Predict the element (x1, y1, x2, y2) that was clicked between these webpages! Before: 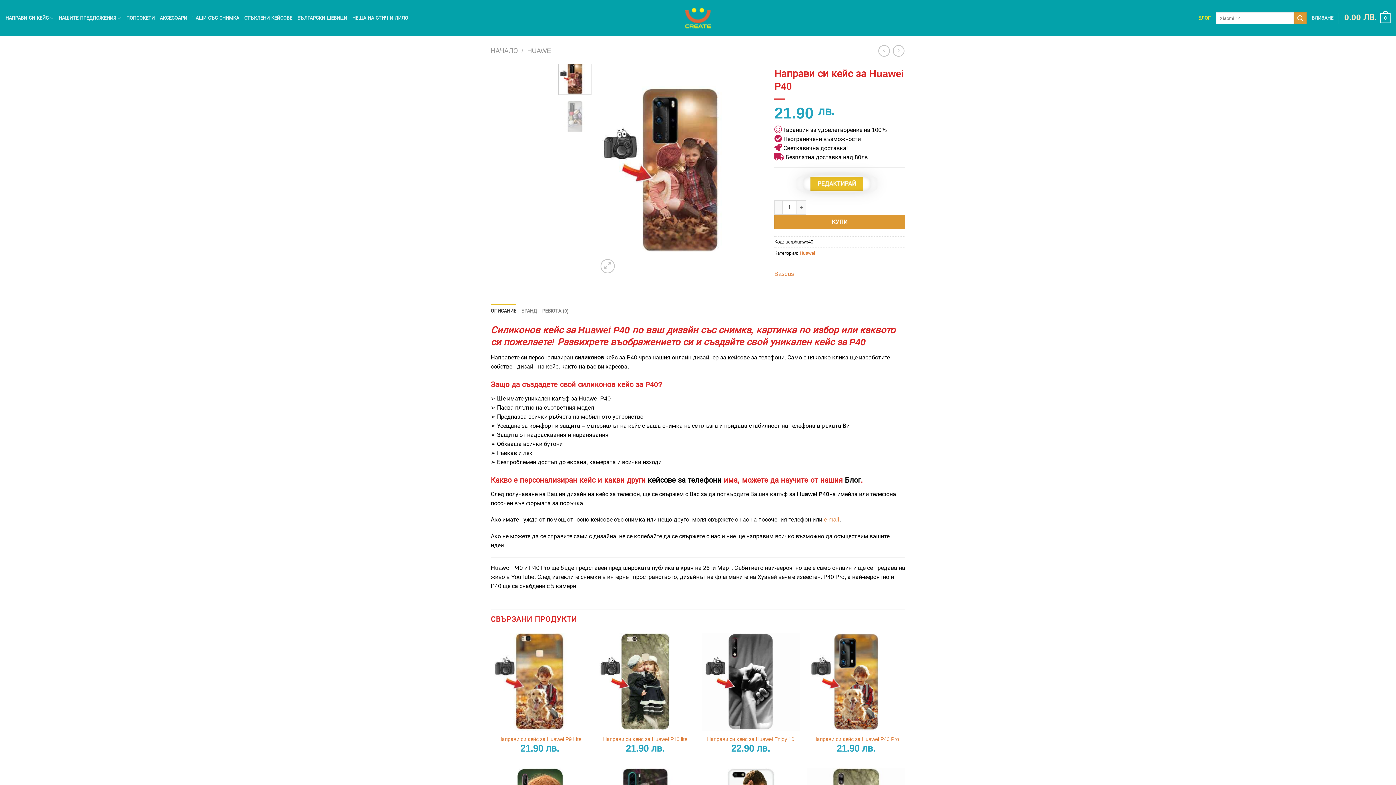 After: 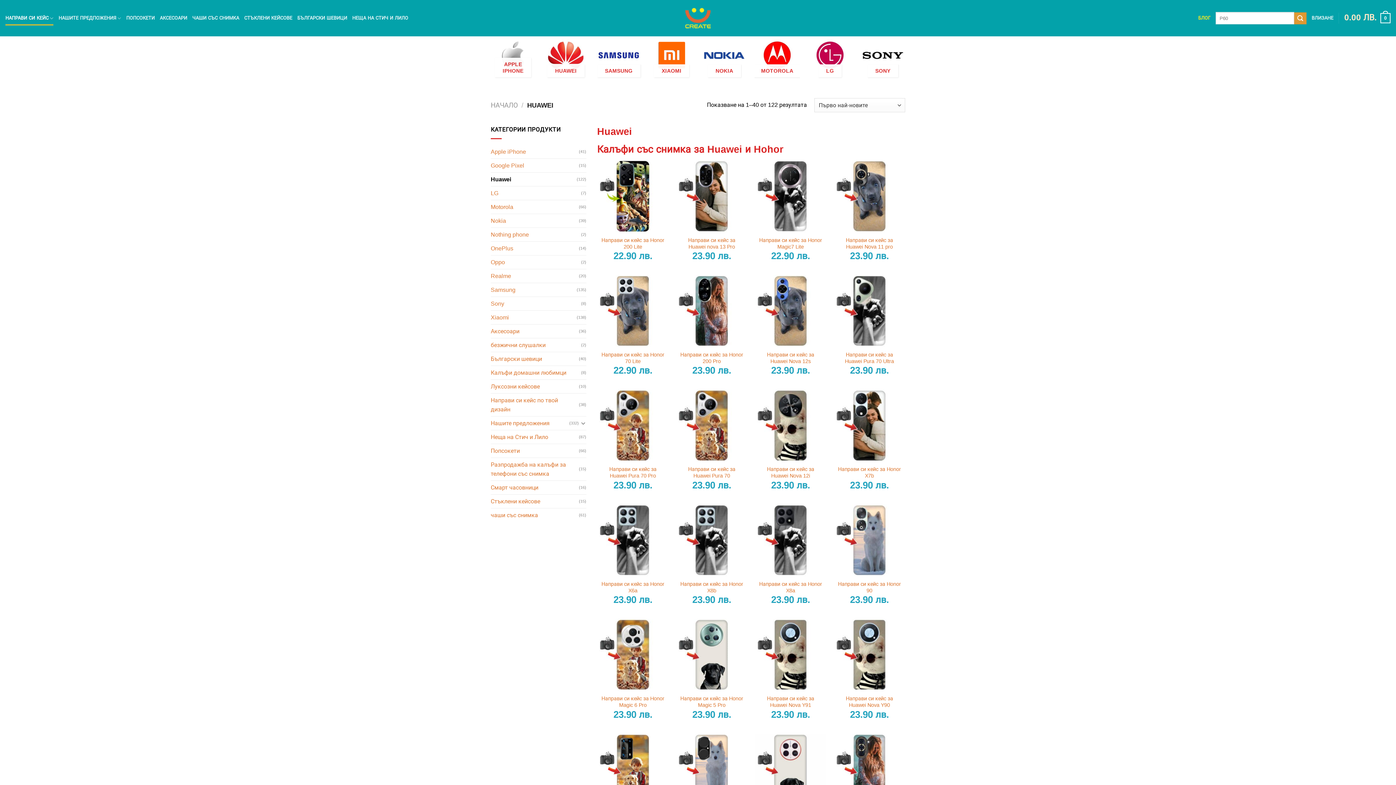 Action: label: HUAWEI bbox: (527, 46, 553, 54)